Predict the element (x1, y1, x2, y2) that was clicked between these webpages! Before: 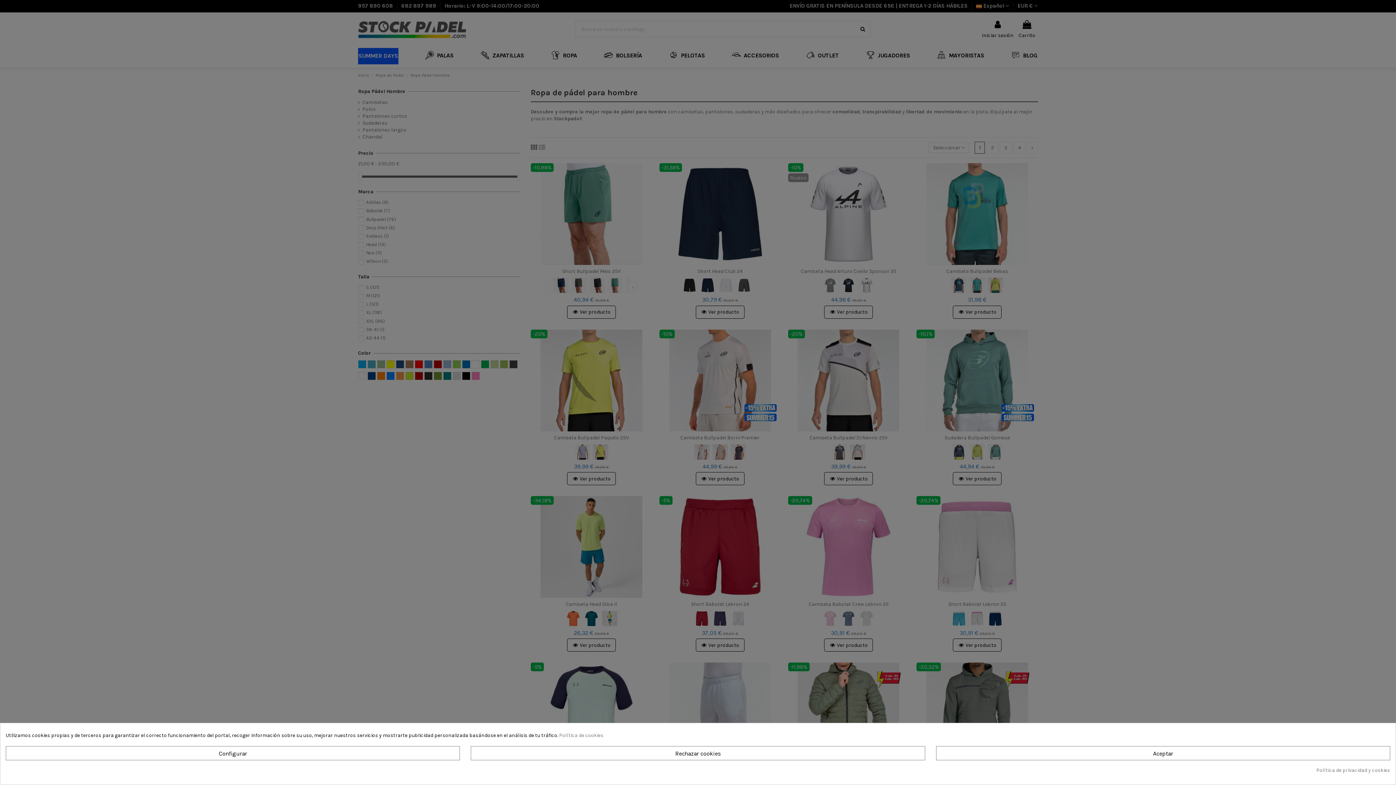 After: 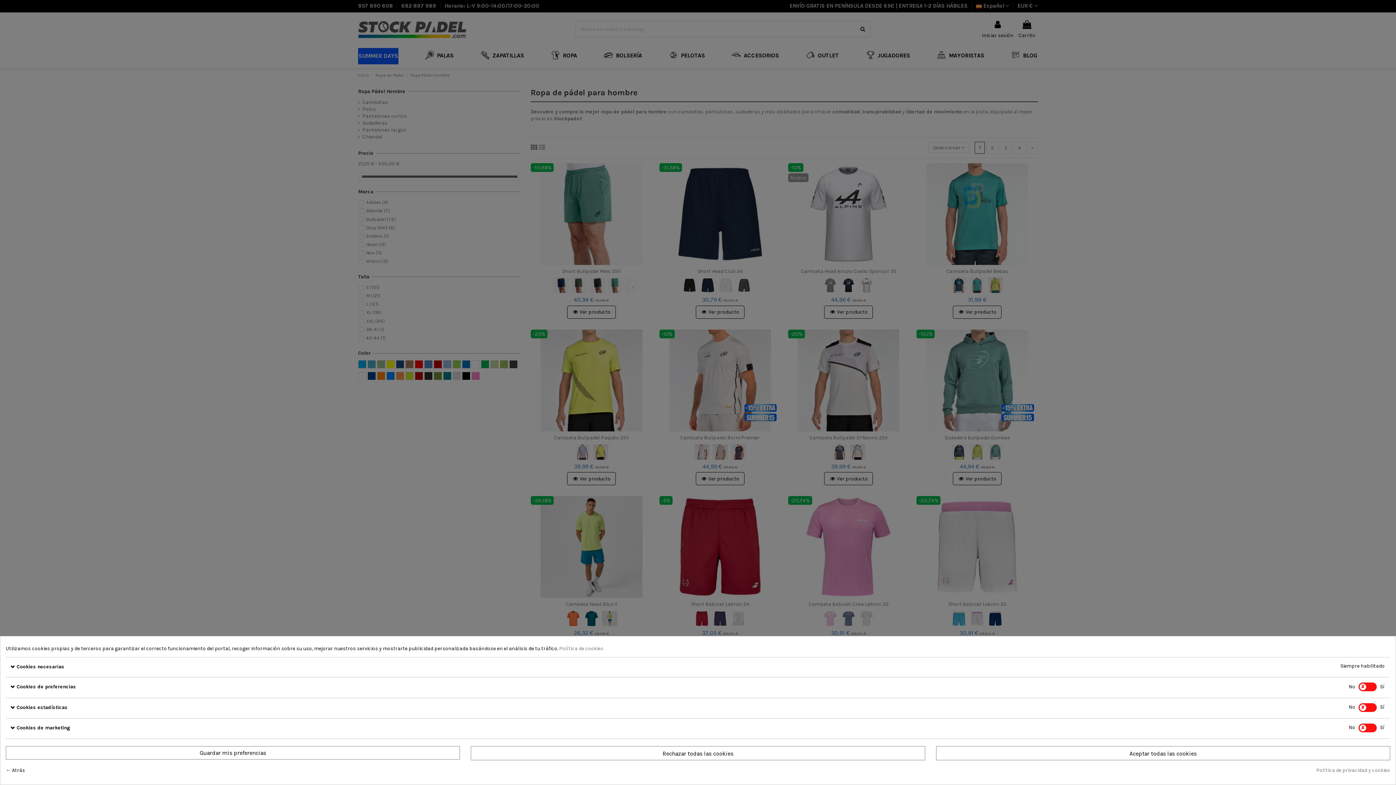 Action: label: Configurar bbox: (5, 746, 460, 760)